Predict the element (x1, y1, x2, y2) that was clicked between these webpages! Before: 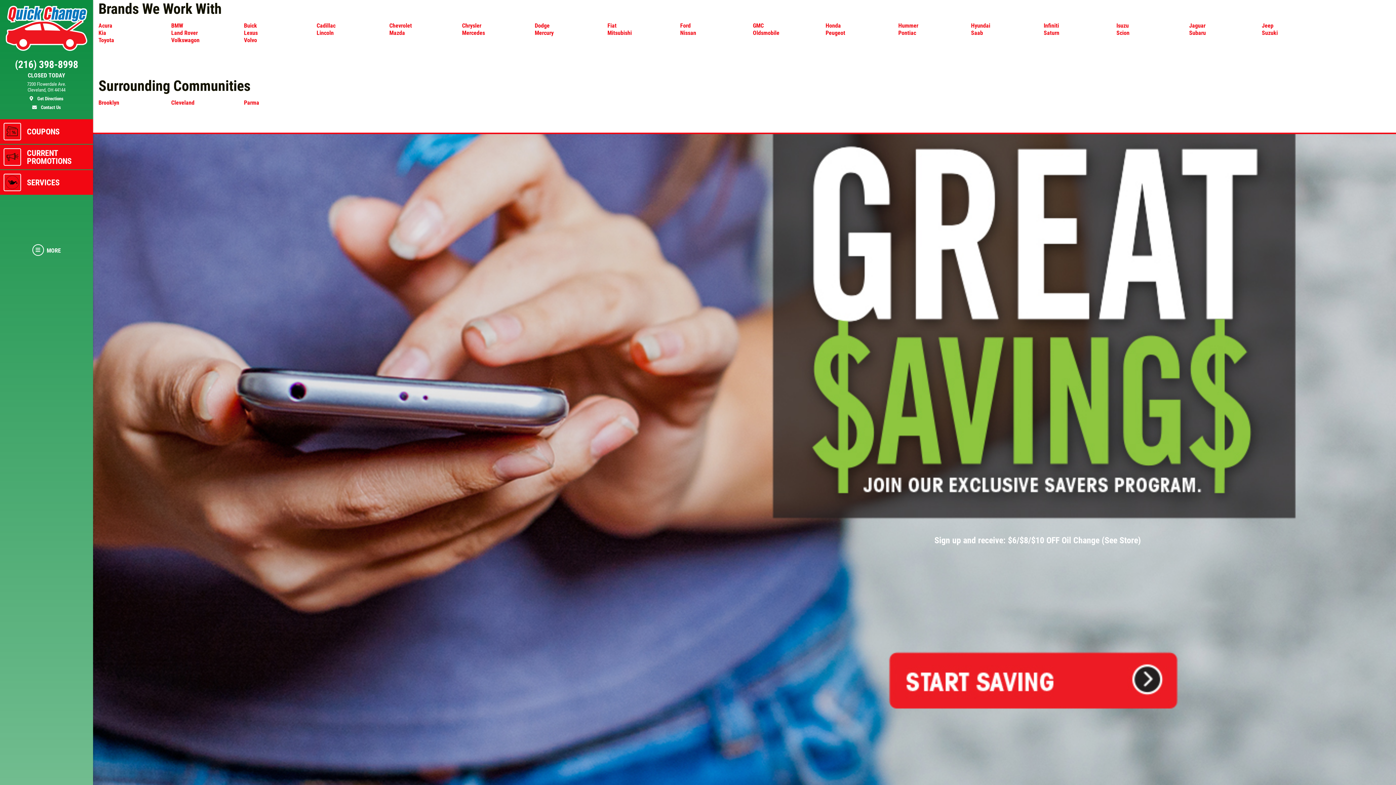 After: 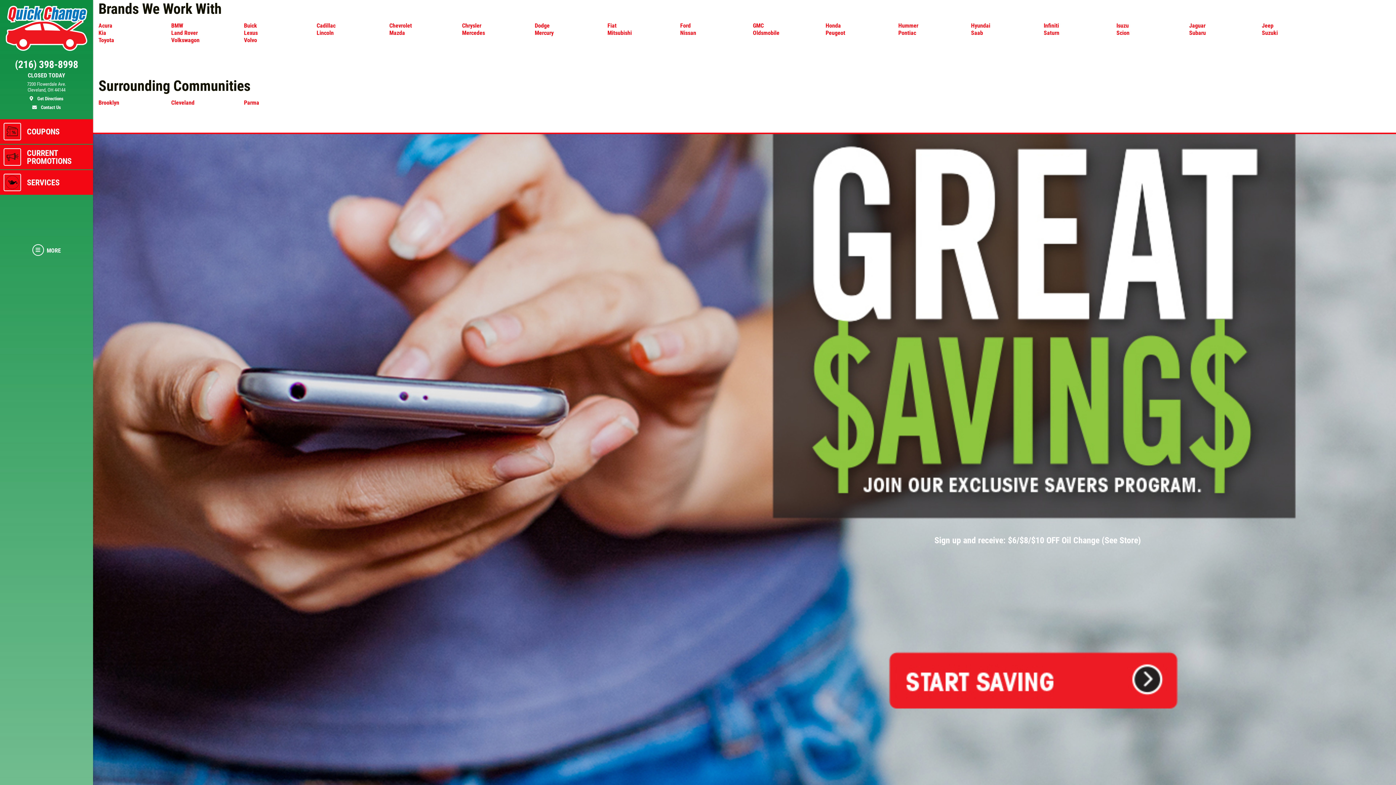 Action: bbox: (98, 77, 250, 94) label: Surrounding Communities